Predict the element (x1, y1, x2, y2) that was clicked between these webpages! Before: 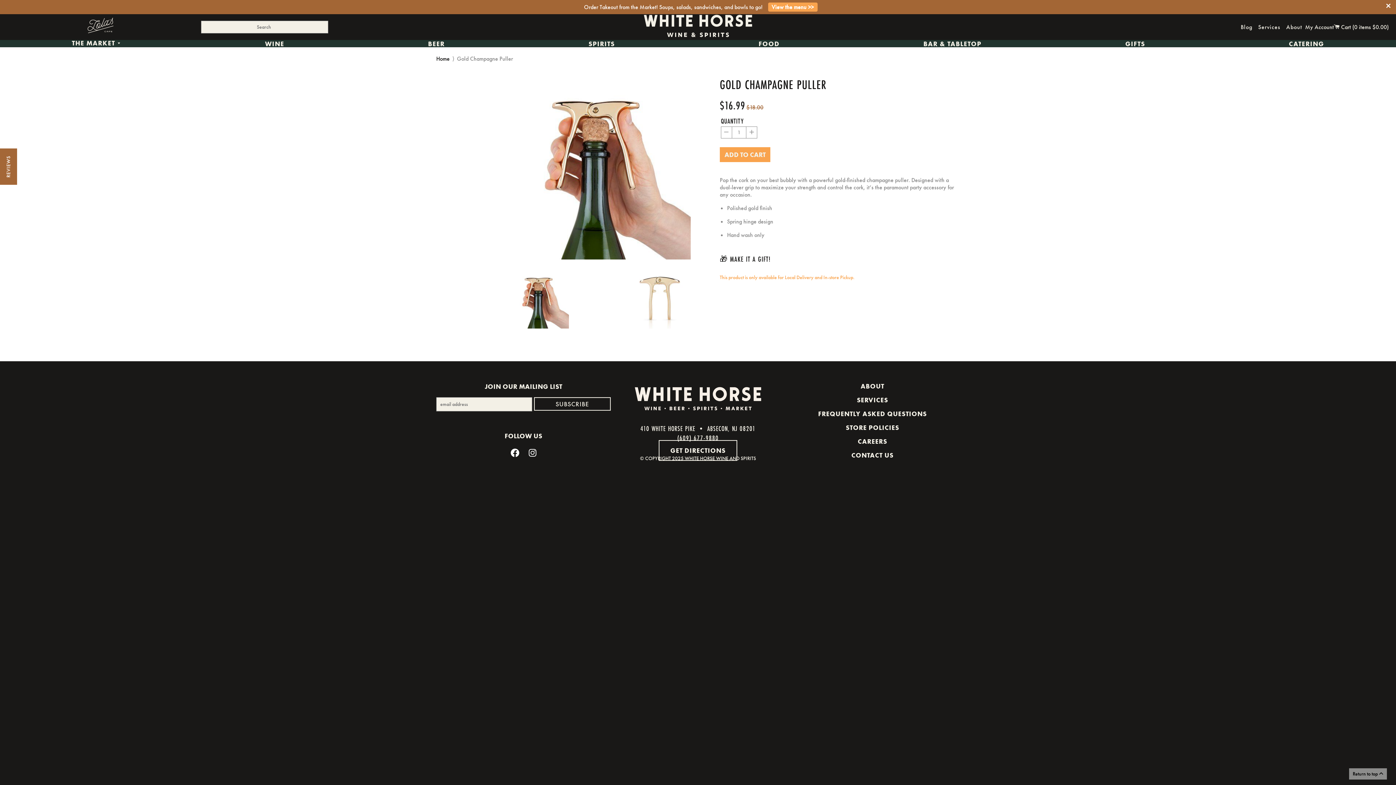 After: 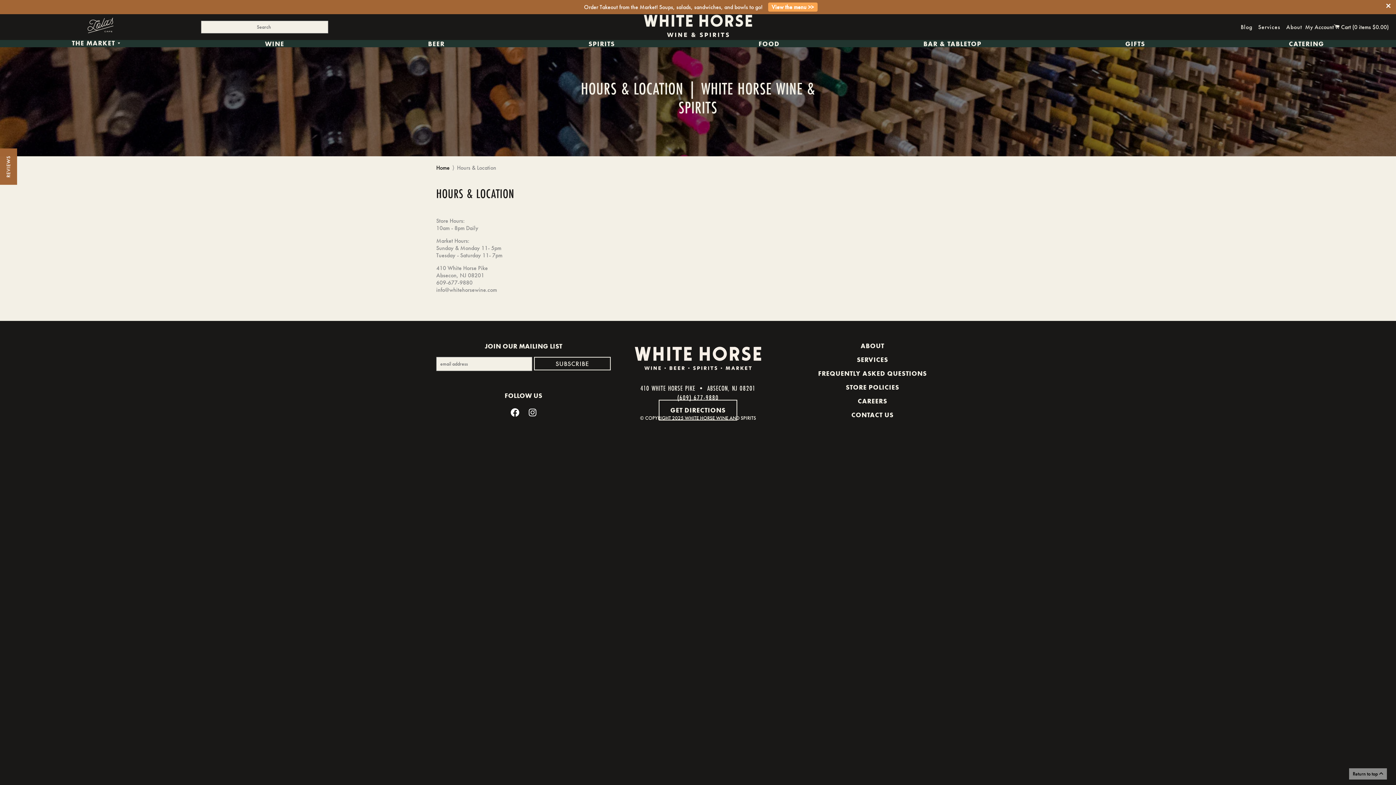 Action: bbox: (785, 452, 960, 459) label: CONTACT US